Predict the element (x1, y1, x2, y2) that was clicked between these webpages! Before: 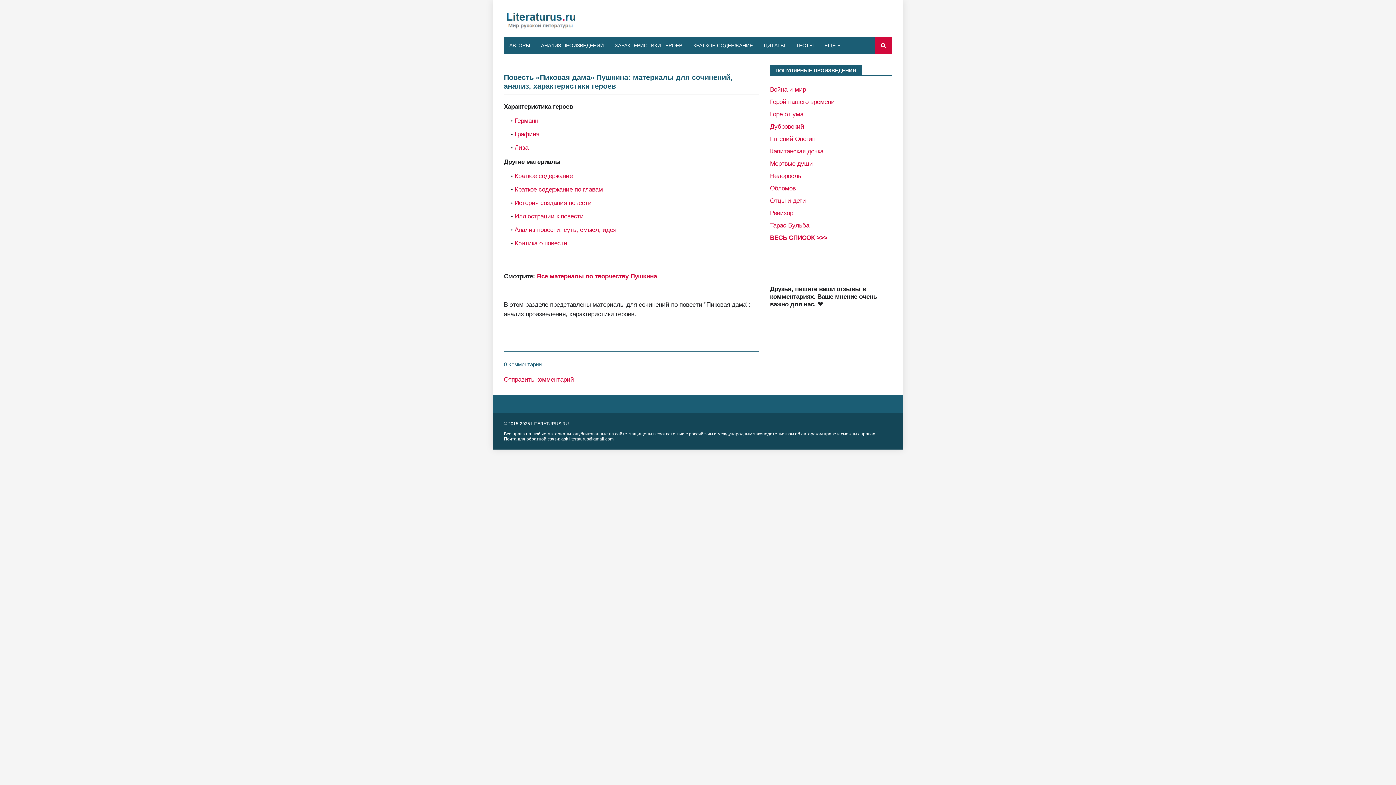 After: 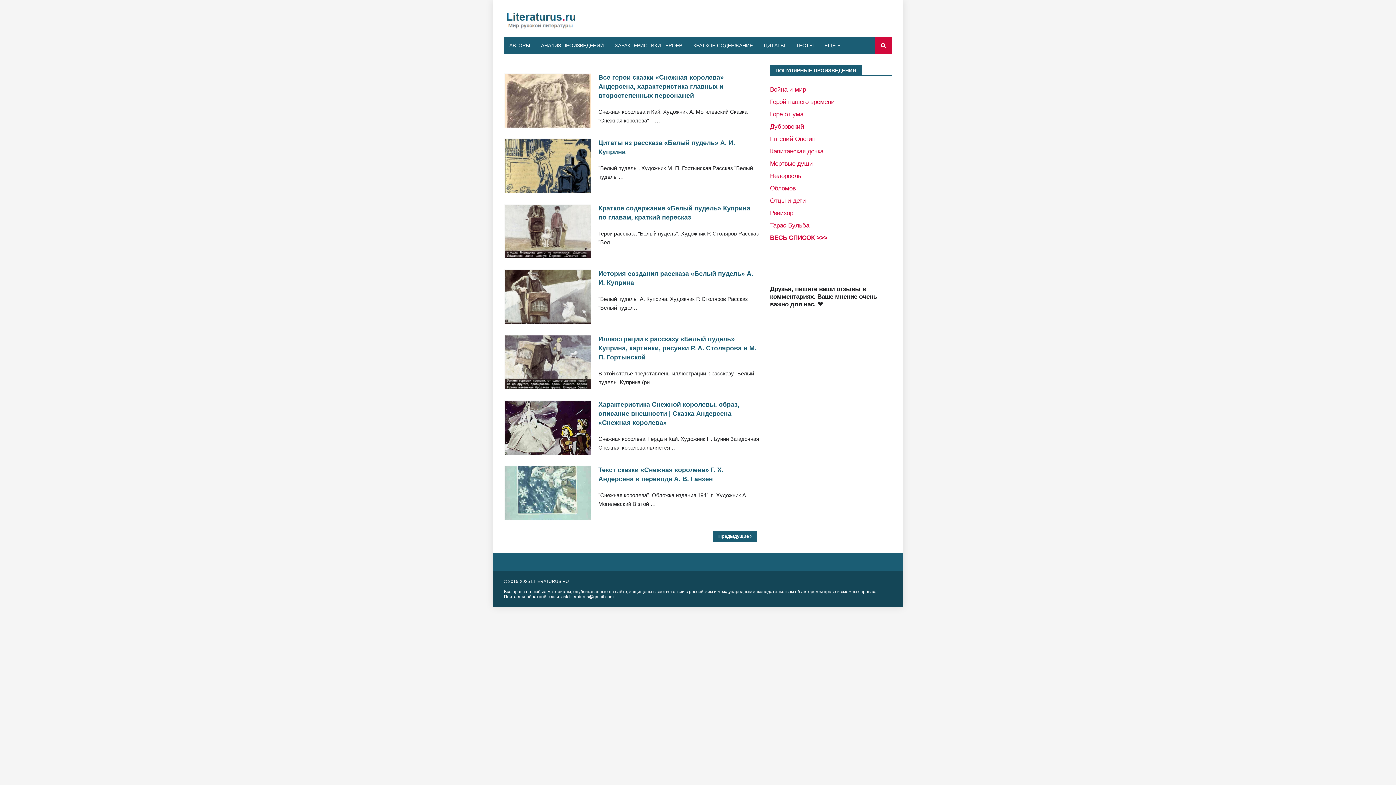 Action: bbox: (504, 9, 576, 32)